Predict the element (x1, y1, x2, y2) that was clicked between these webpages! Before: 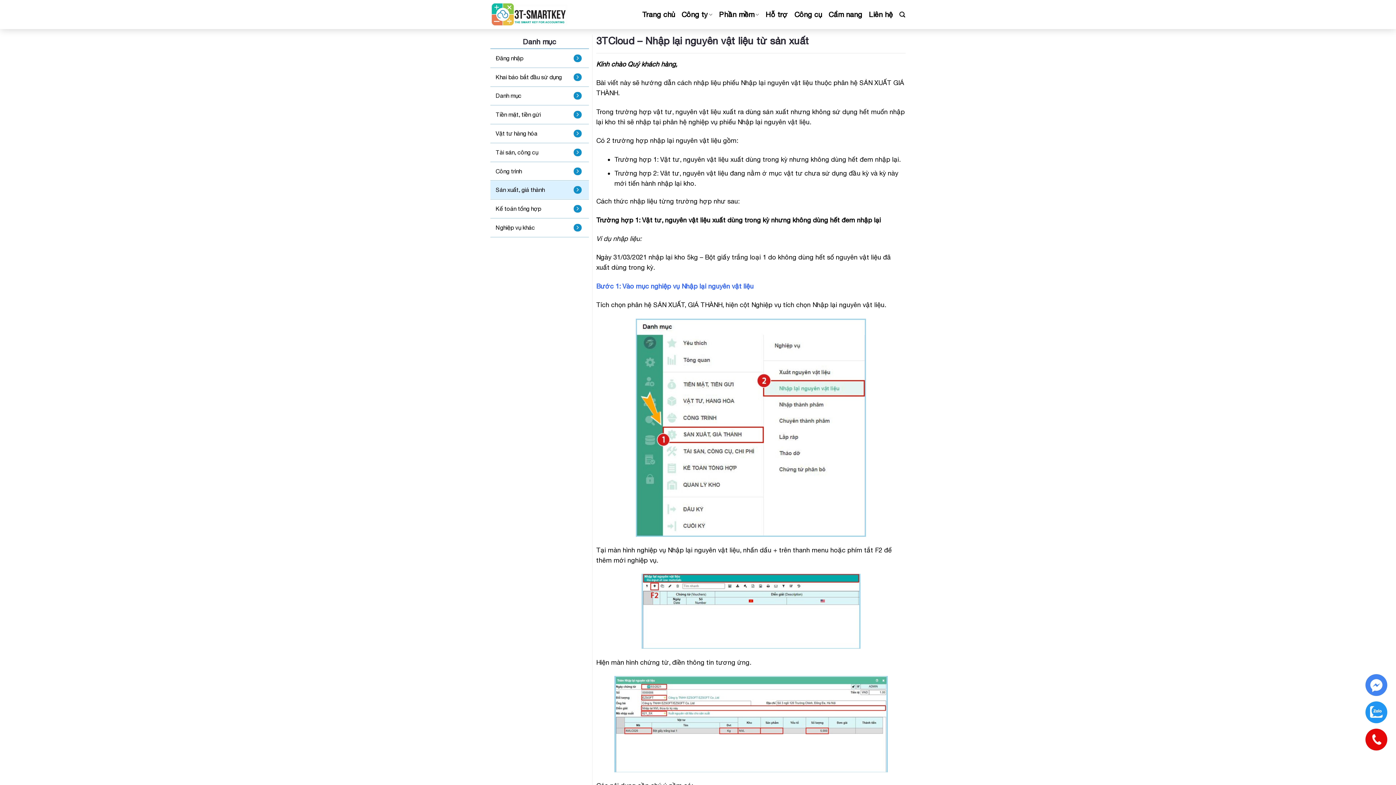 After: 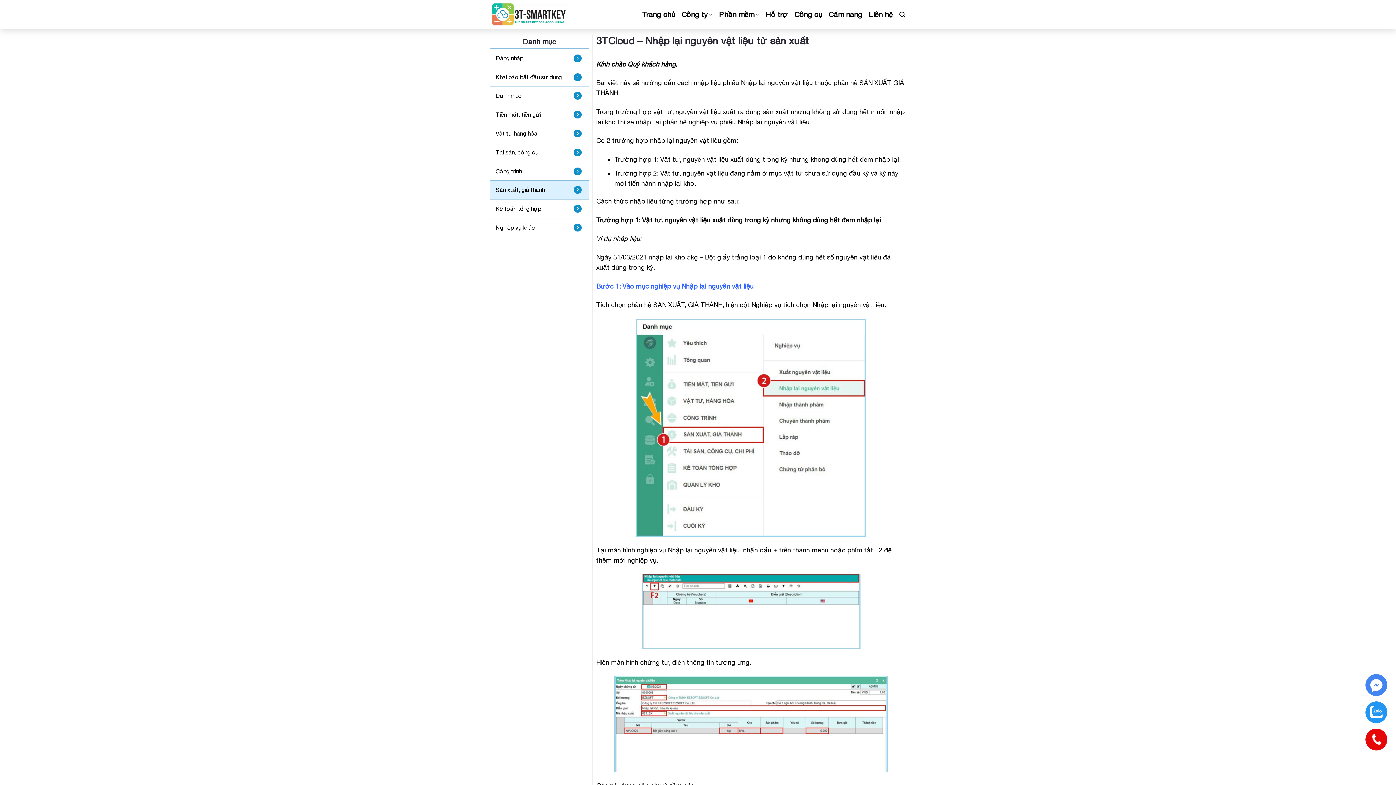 Action: bbox: (1365, 674, 1387, 696)